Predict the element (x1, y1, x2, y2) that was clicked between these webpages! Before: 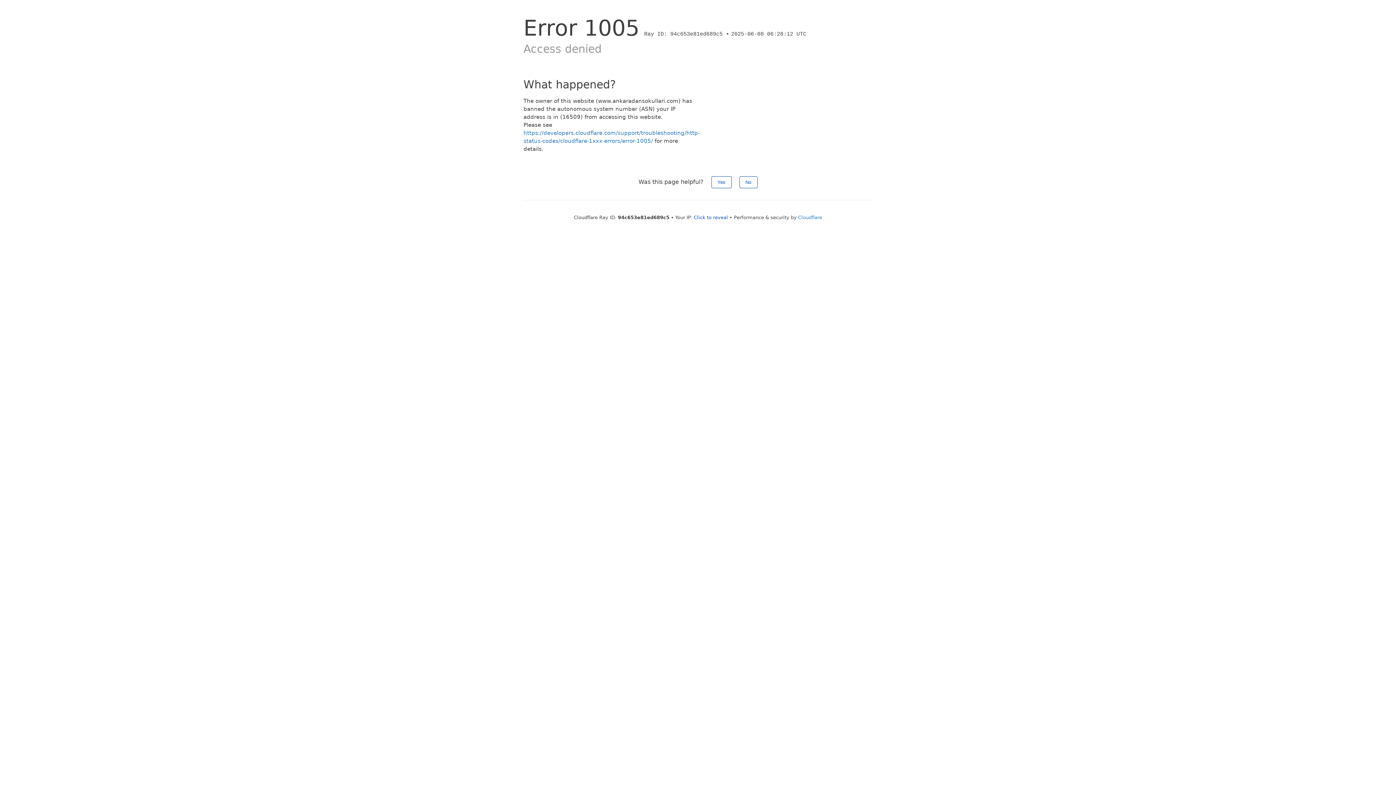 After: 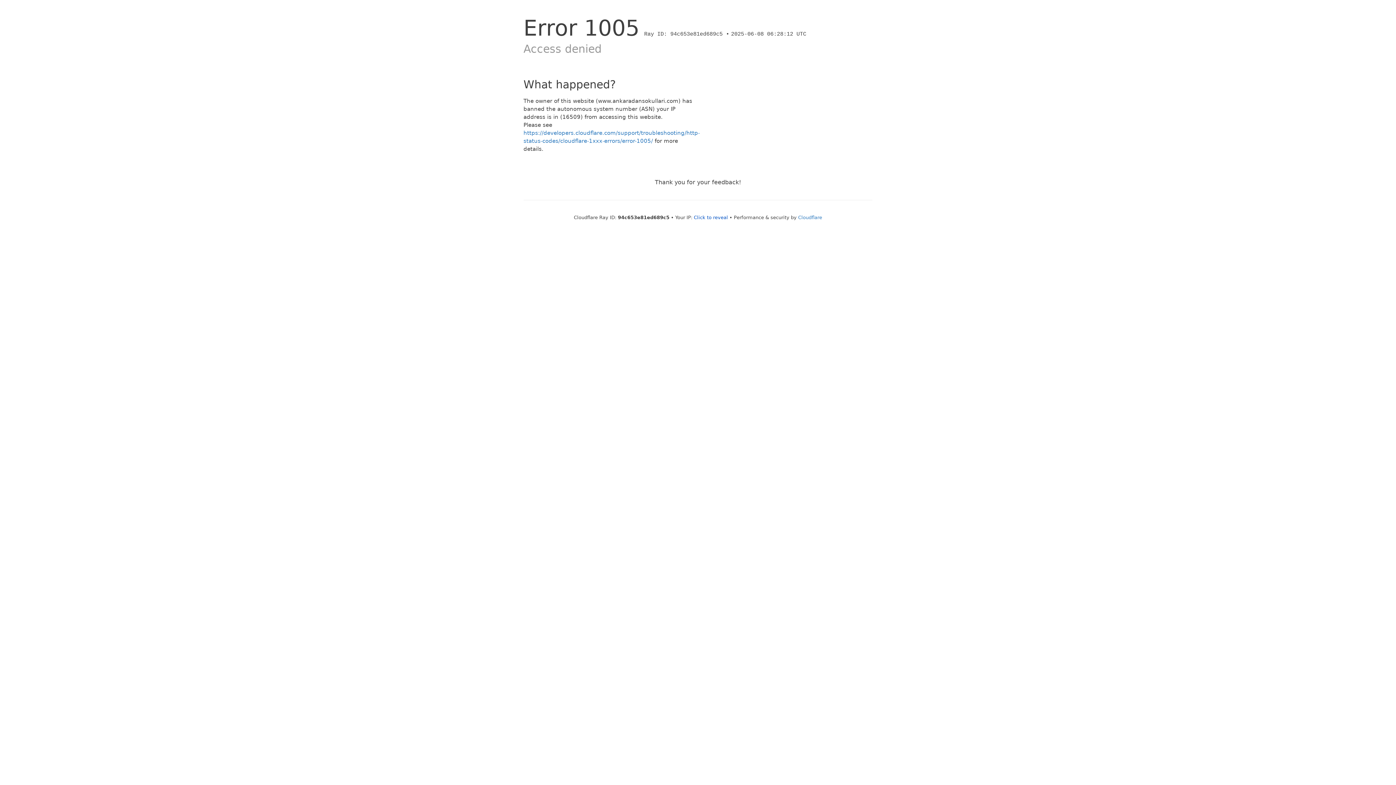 Action: label: Yes bbox: (711, 176, 731, 188)